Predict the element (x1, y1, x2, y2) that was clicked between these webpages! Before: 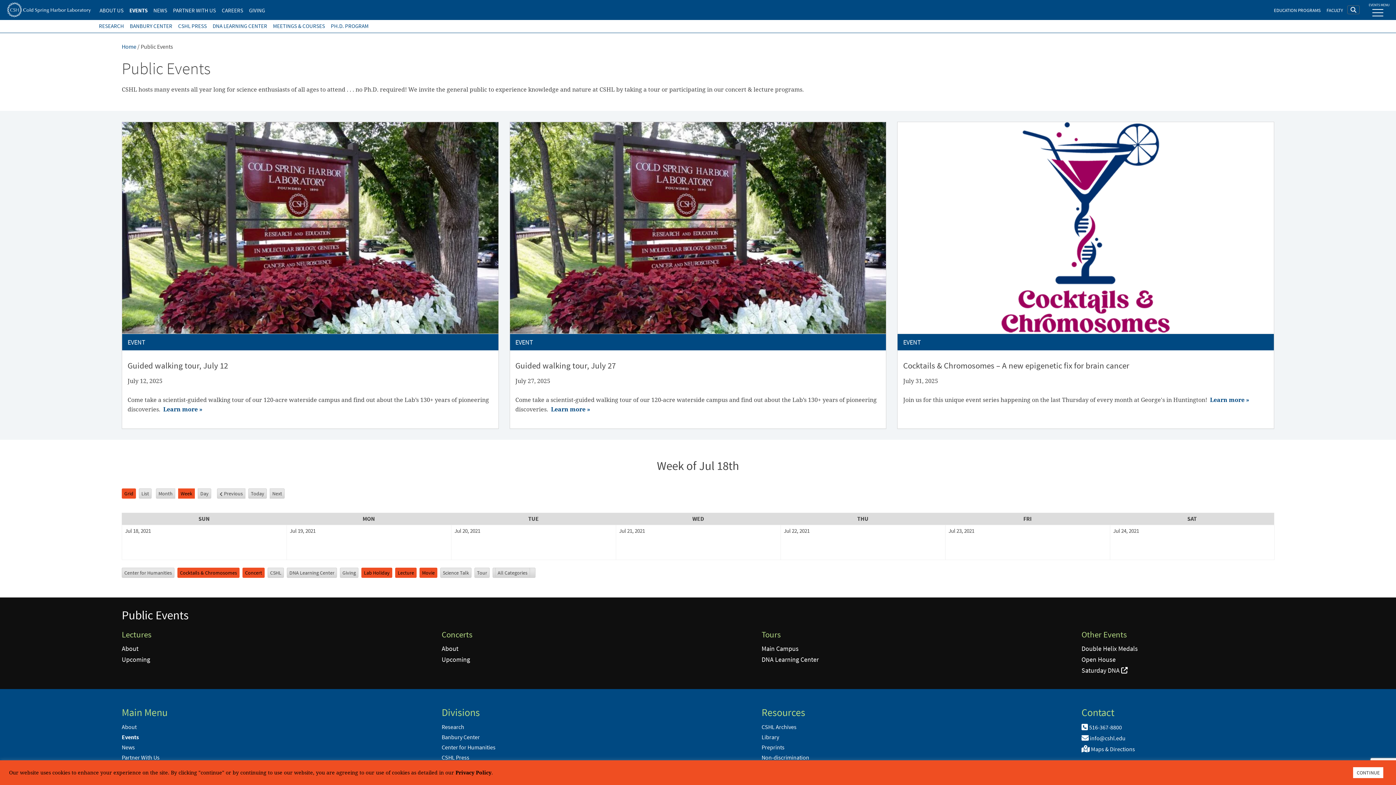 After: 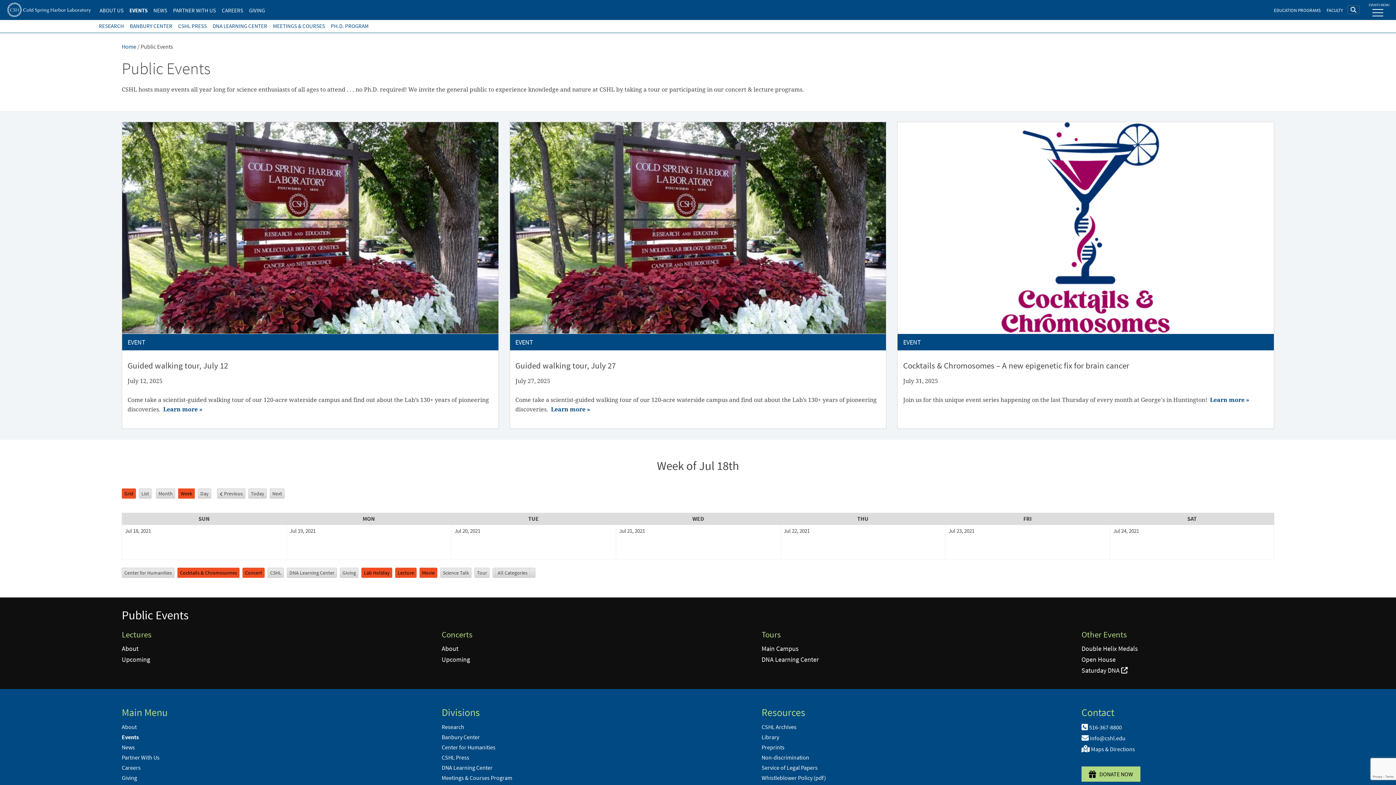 Action: bbox: (1353, 767, 1383, 778) label: CONTINUE